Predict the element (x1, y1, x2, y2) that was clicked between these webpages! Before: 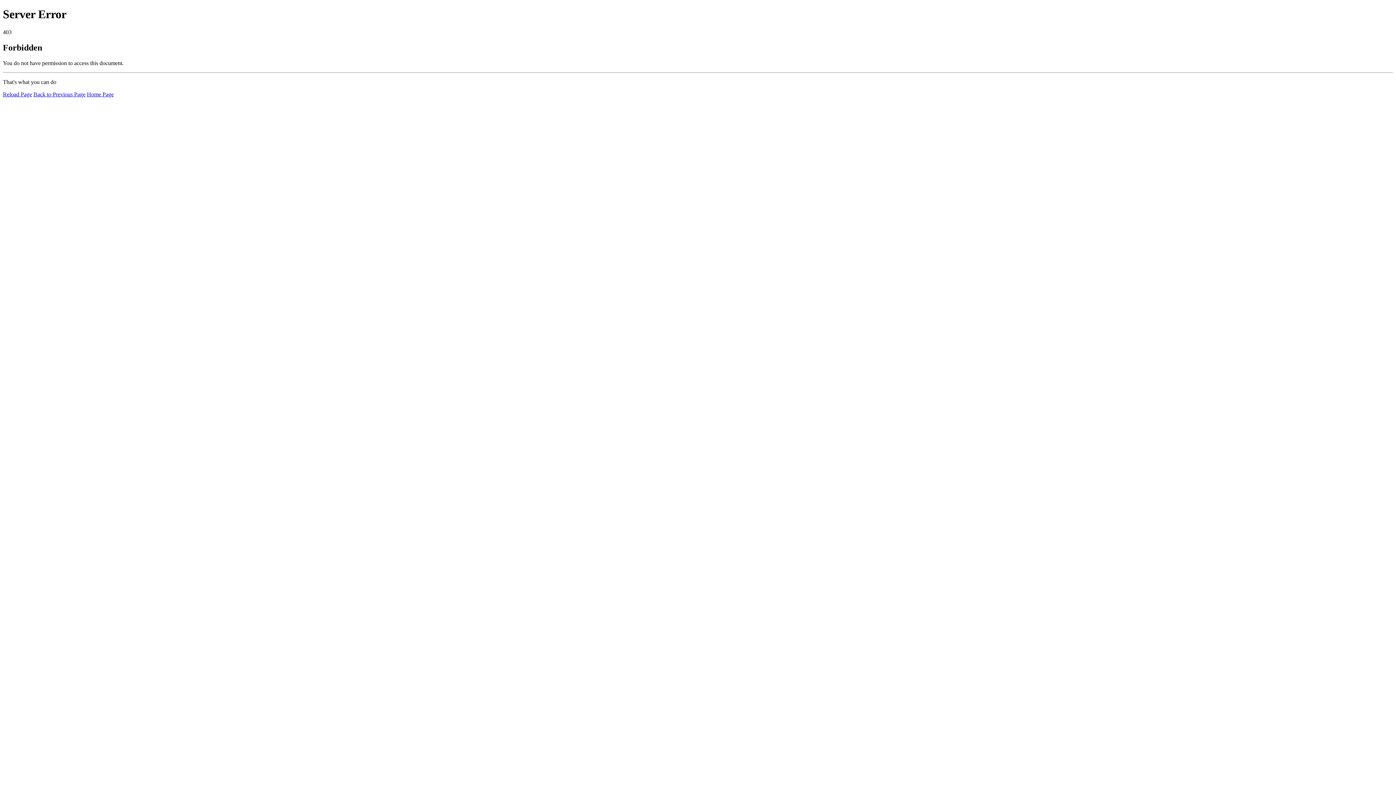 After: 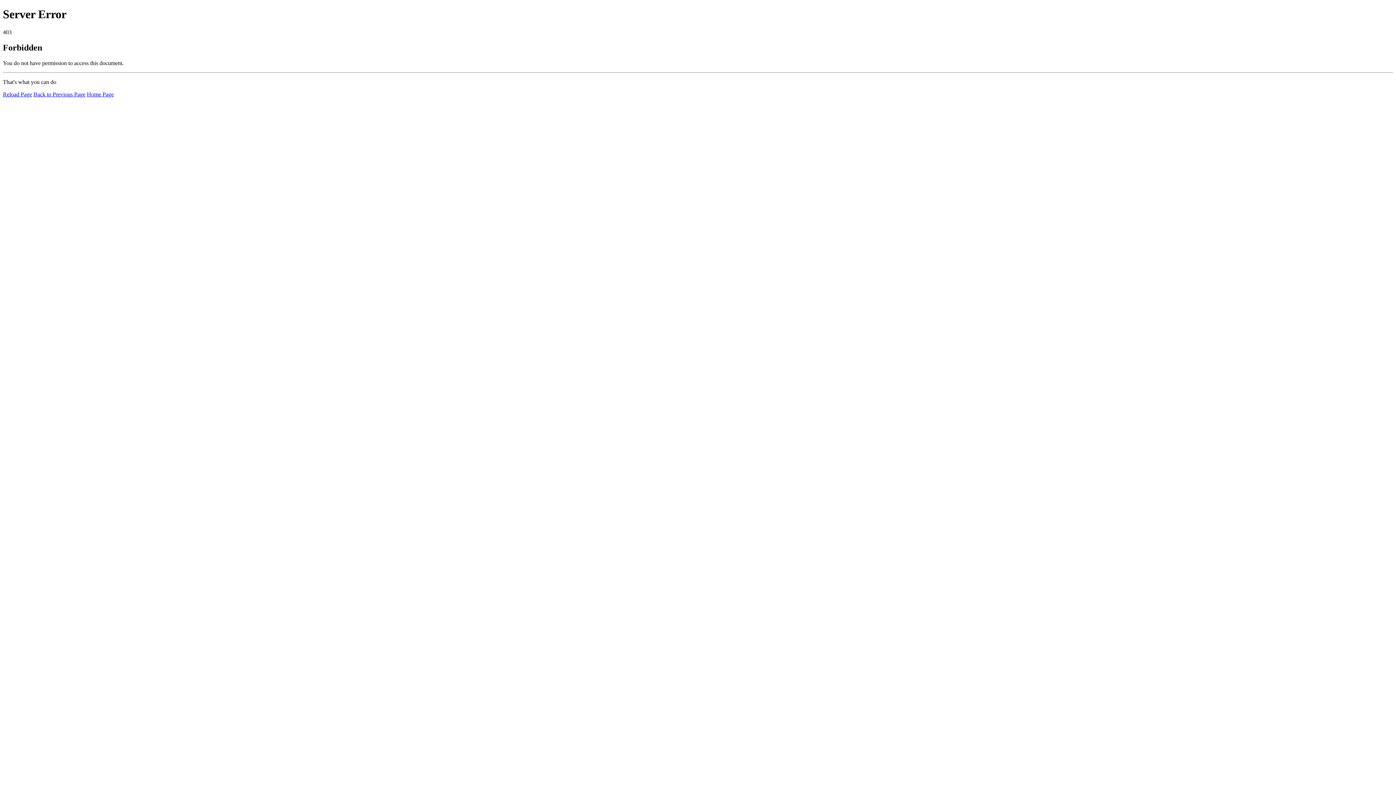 Action: bbox: (2, 91, 32, 97) label: Reload Page